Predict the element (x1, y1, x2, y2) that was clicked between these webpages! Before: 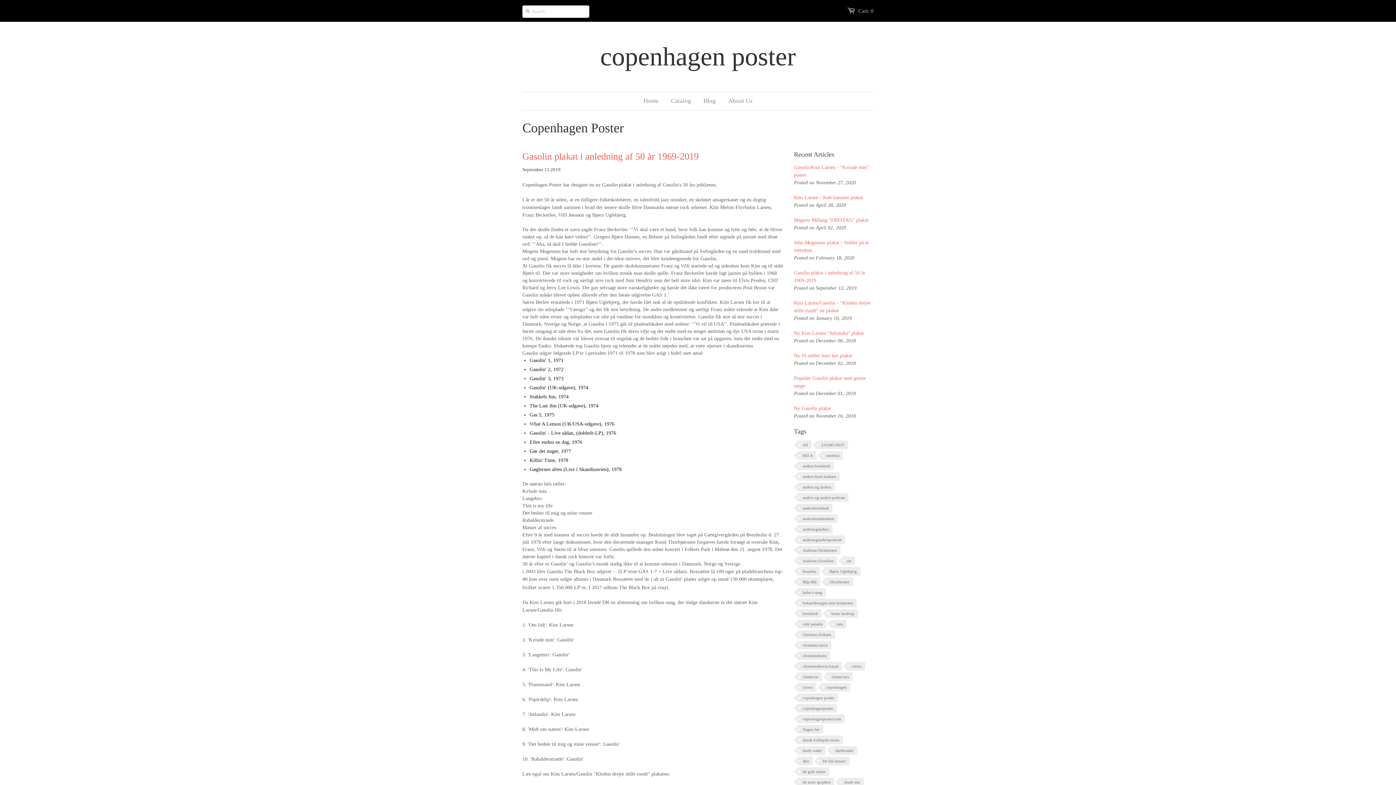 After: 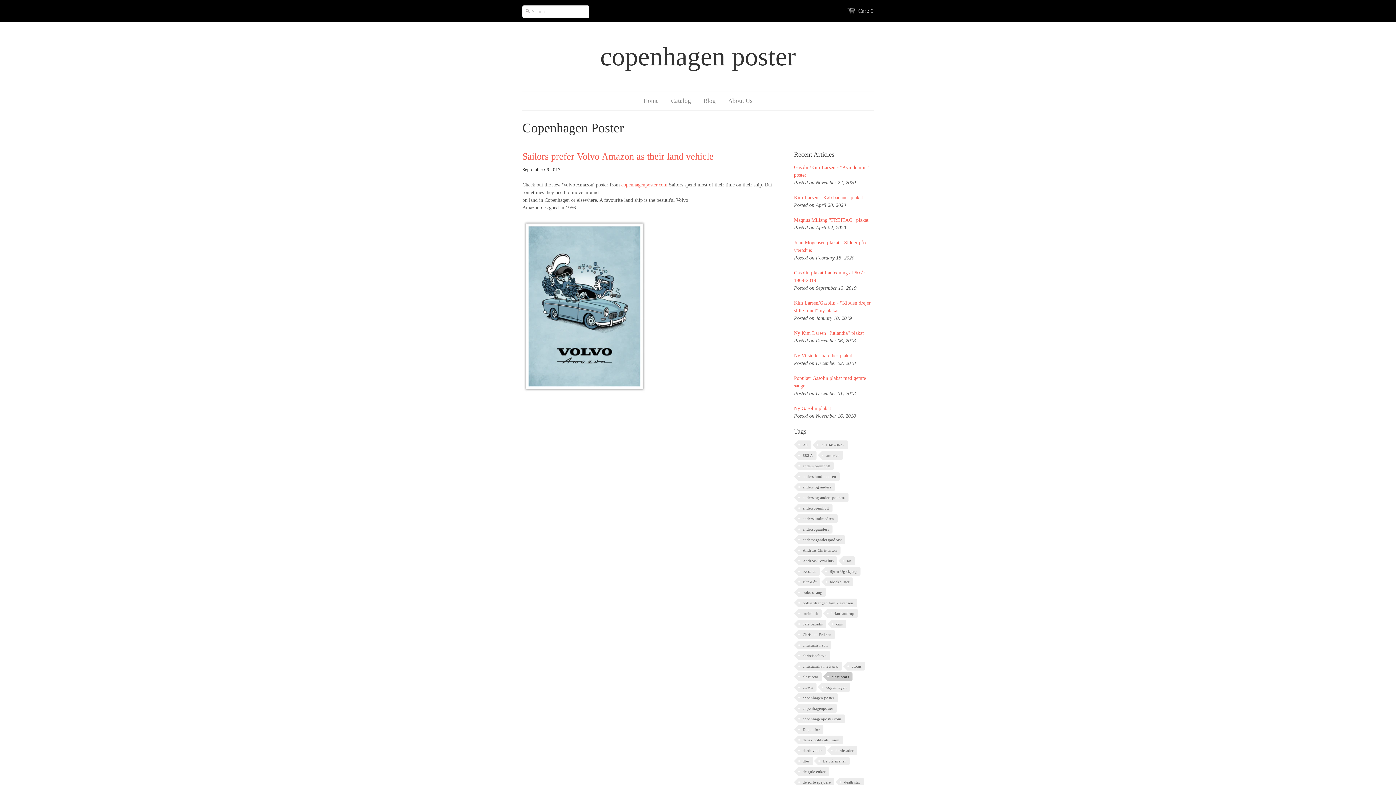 Action: label: classiccars bbox: (827, 672, 852, 681)